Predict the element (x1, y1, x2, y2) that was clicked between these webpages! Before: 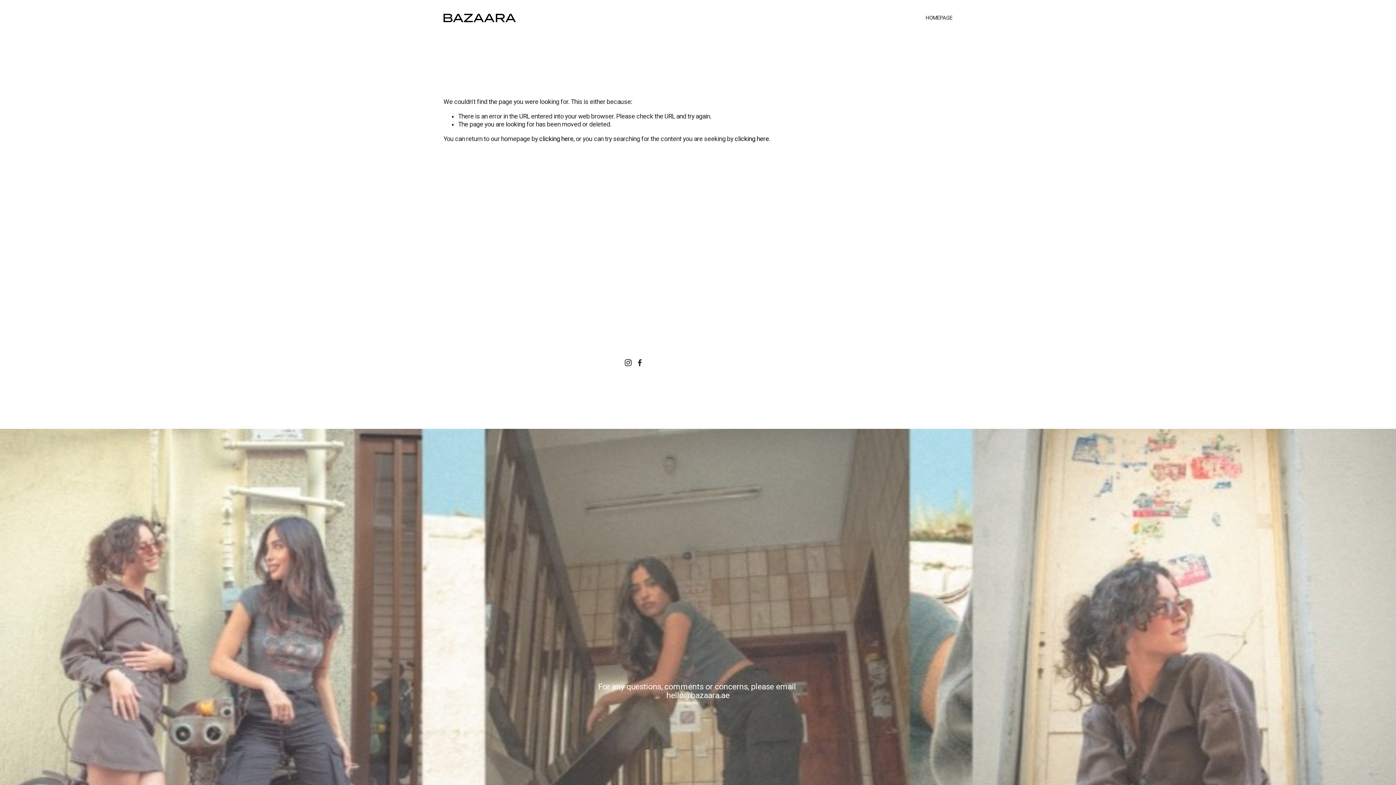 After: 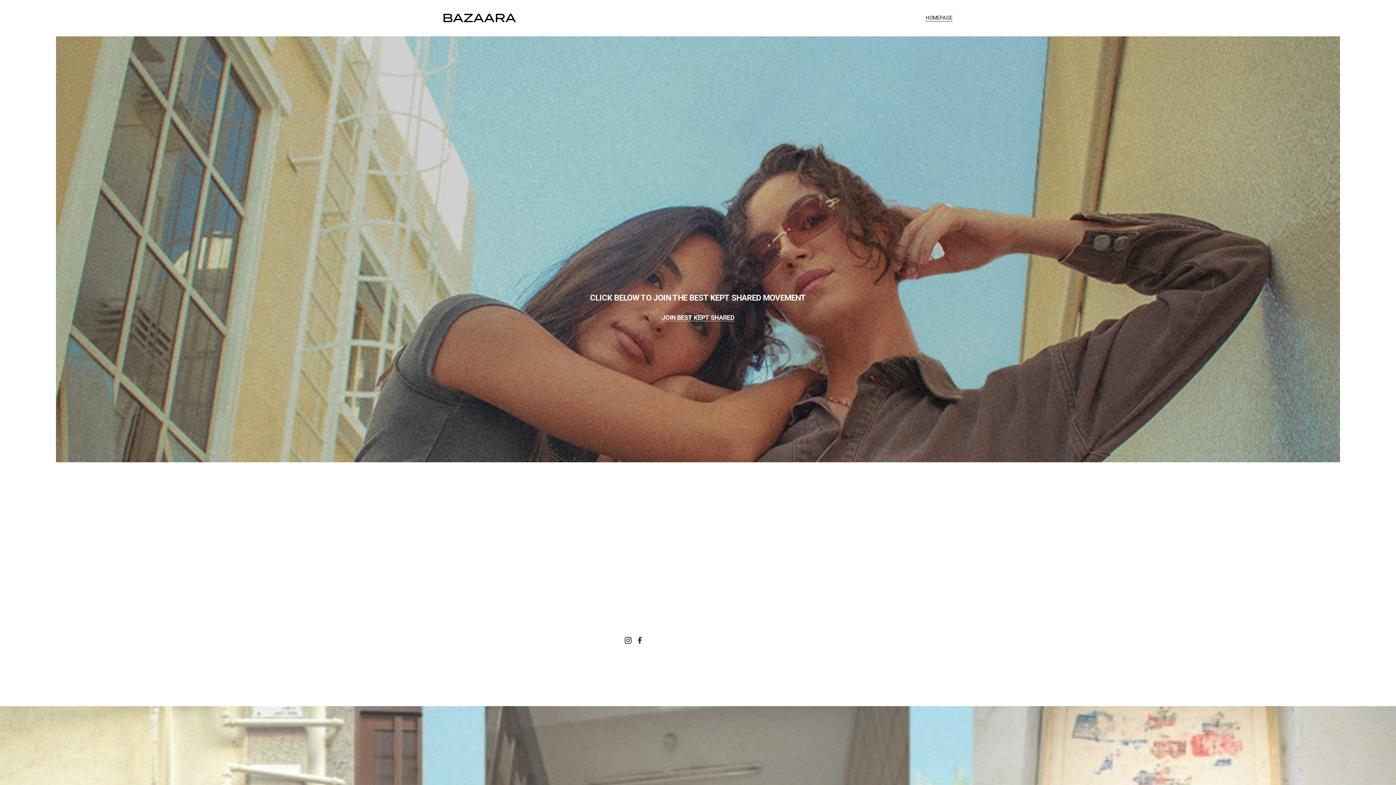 Action: label: HOMEPAGE bbox: (925, 14, 952, 21)